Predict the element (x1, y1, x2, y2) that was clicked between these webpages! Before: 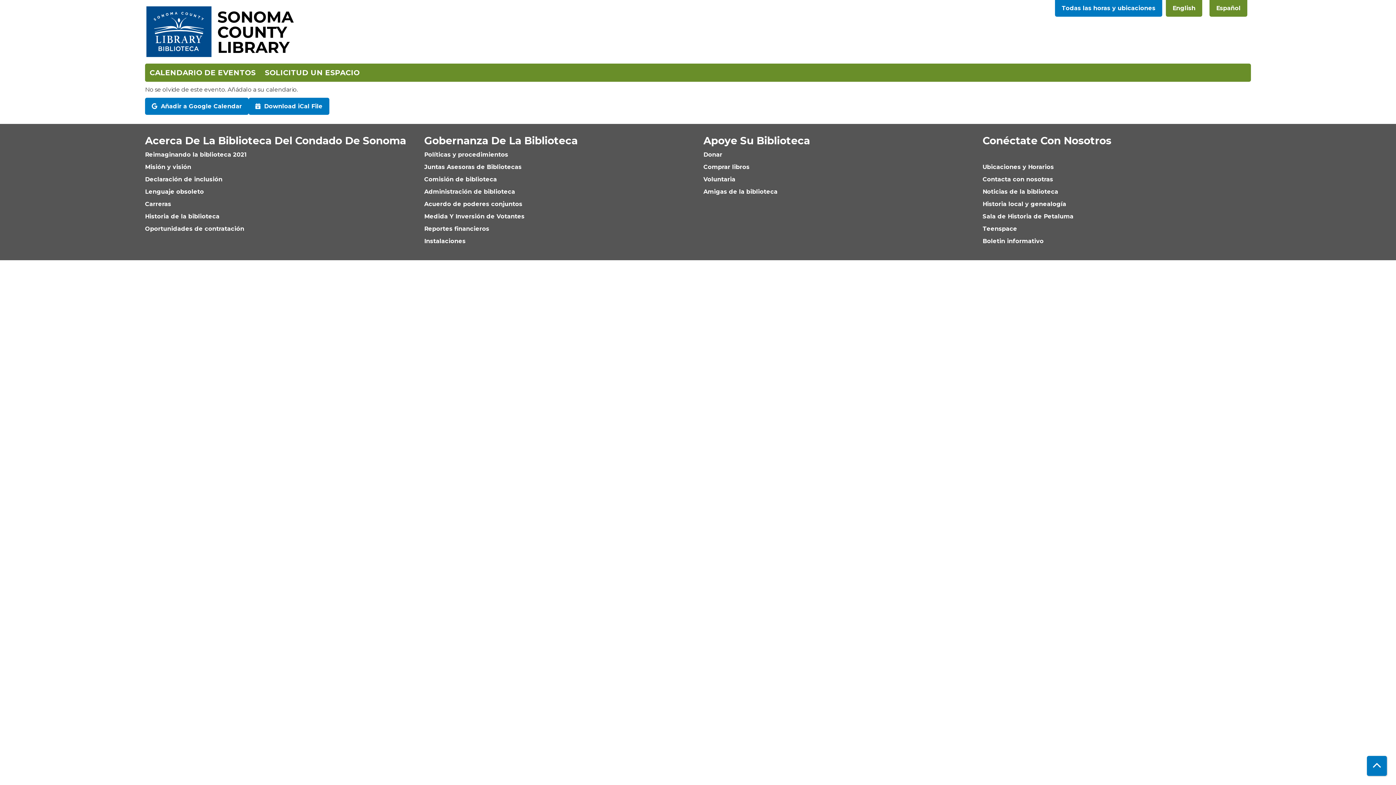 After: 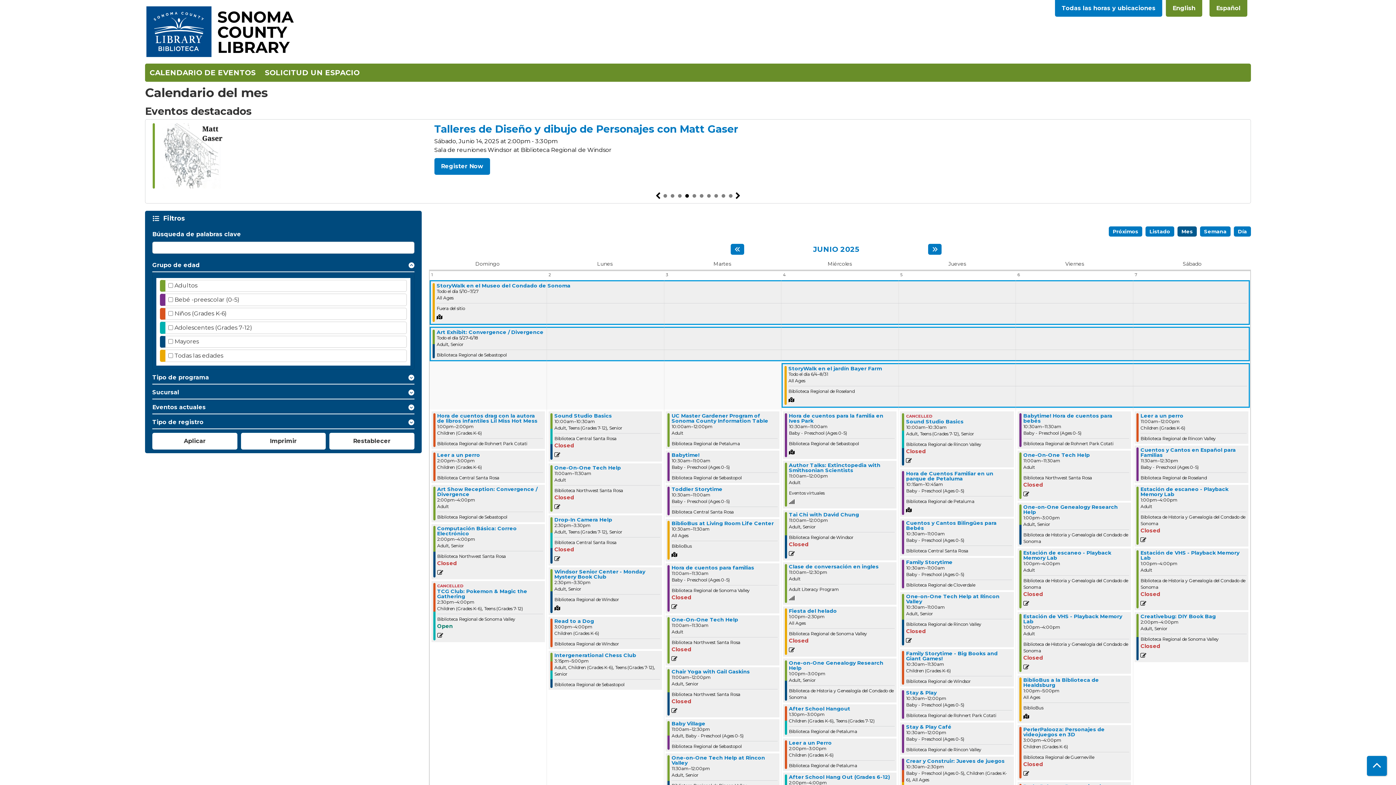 Action: bbox: (145, 63, 260, 81) label: CALENDARIO DE EVENTOS